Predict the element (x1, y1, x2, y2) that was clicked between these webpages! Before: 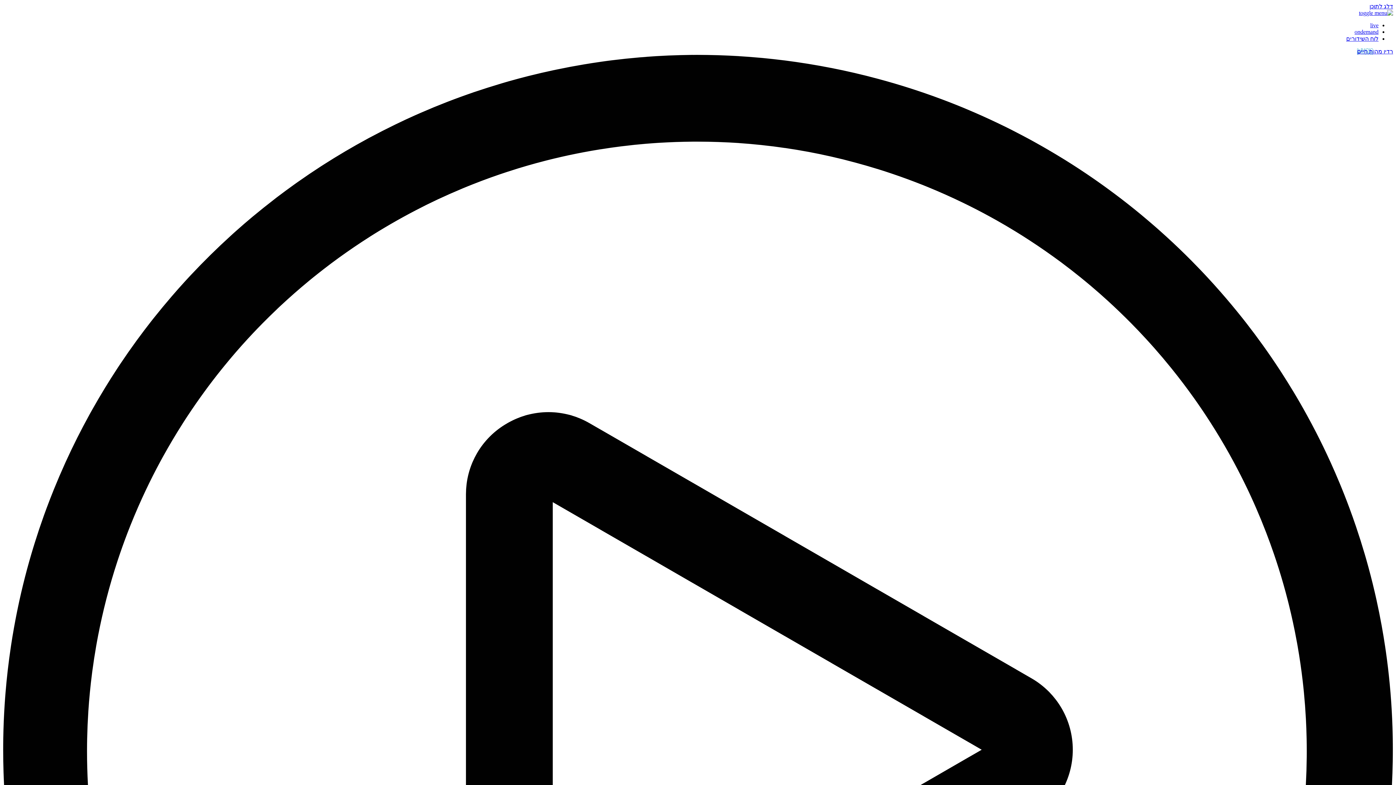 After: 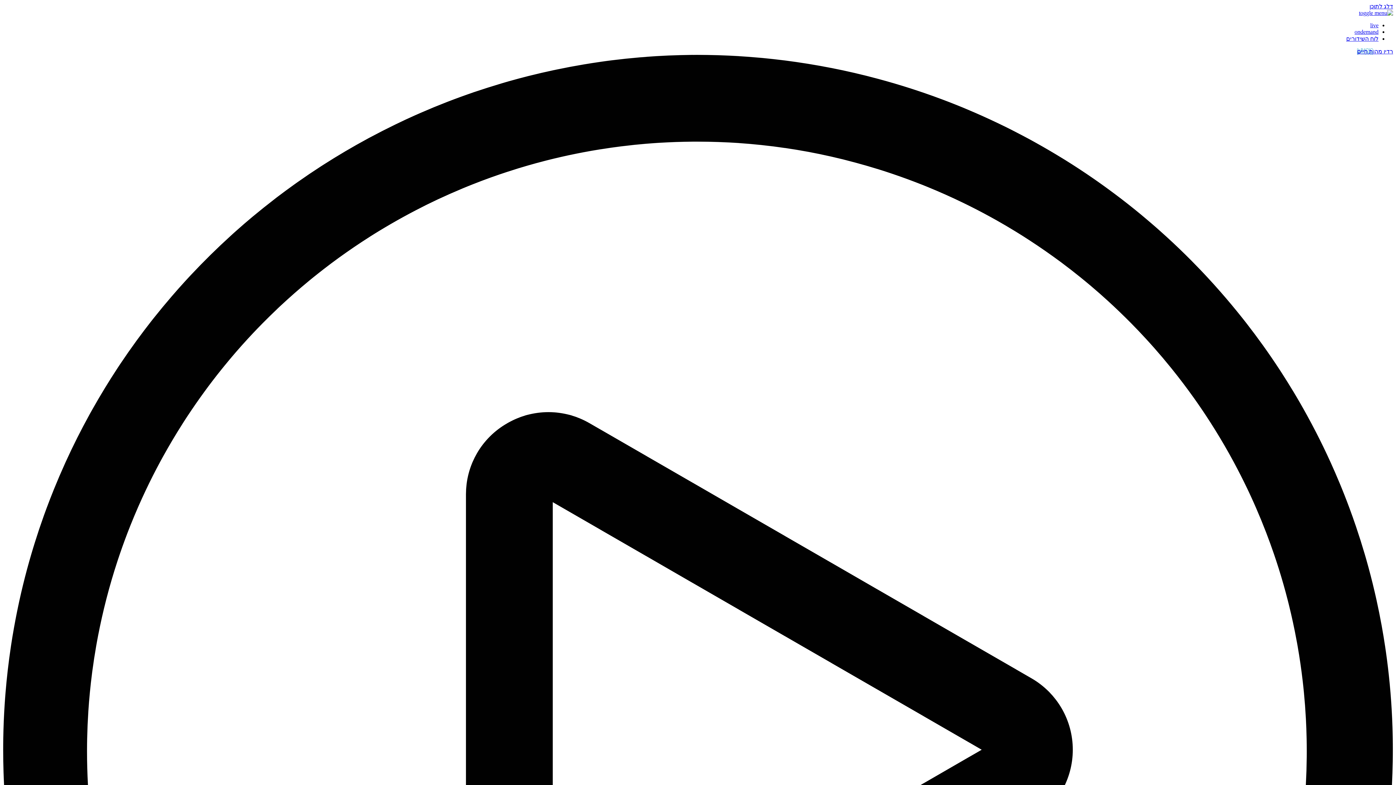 Action: label: לוח השידורים bbox: (1346, 35, 1378, 41)